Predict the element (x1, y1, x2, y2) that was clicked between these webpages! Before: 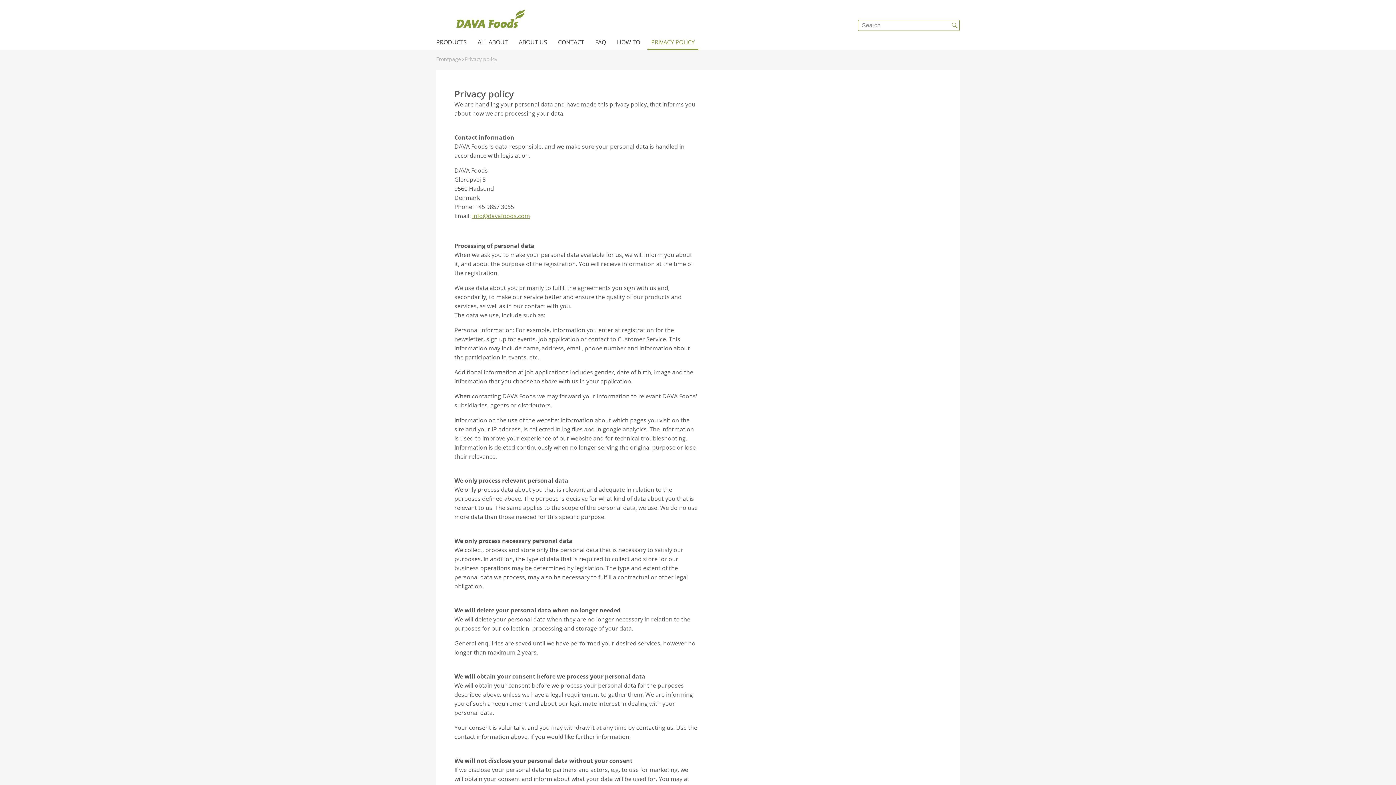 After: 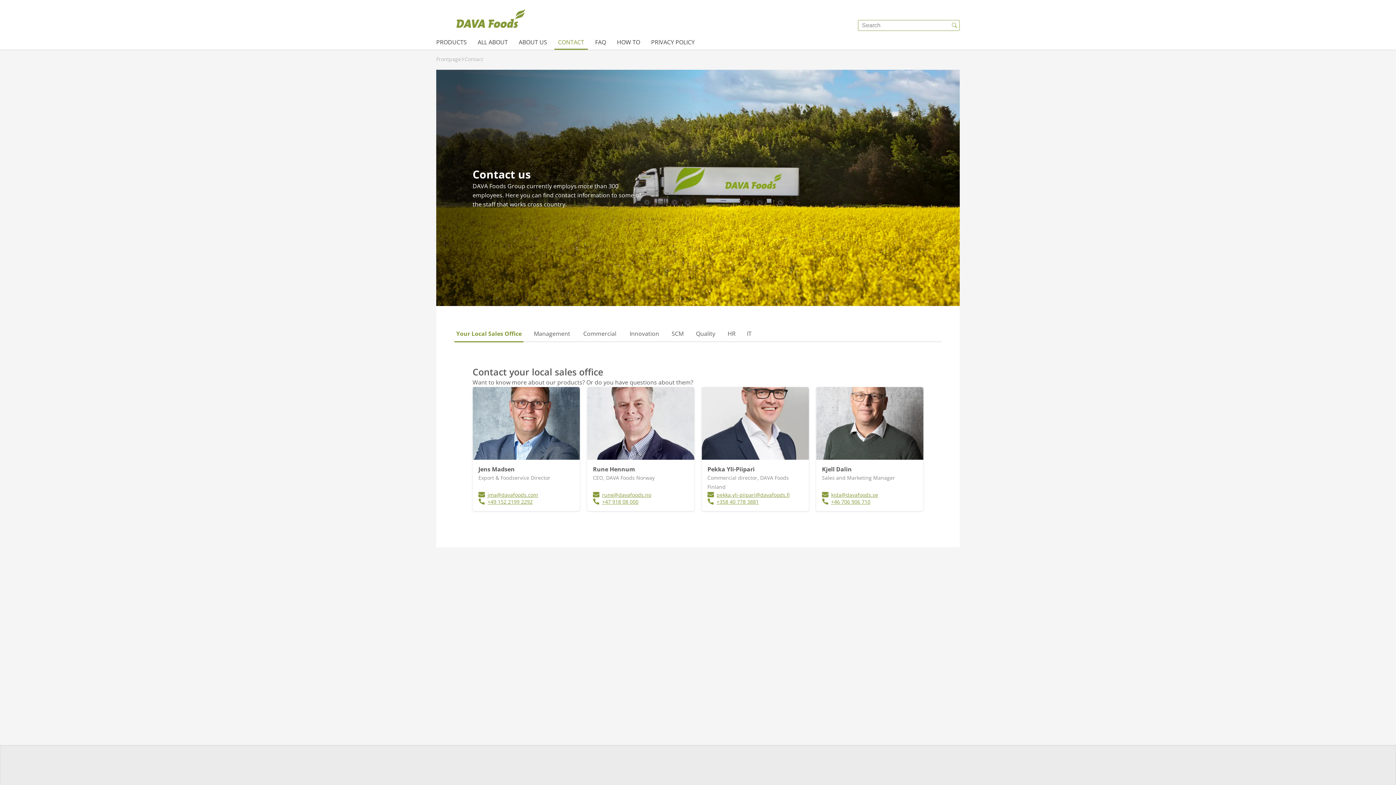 Action: label: CONTACT bbox: (552, 34, 589, 49)